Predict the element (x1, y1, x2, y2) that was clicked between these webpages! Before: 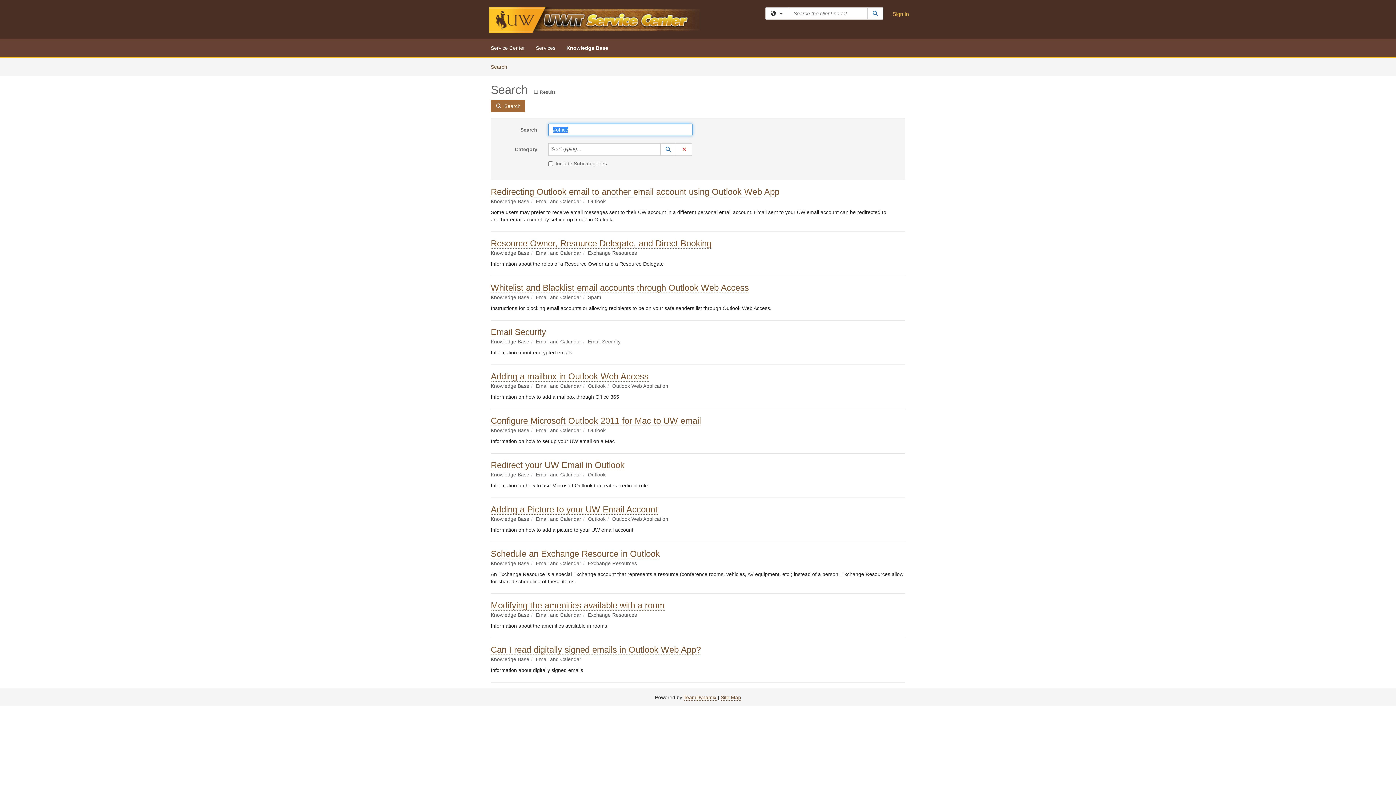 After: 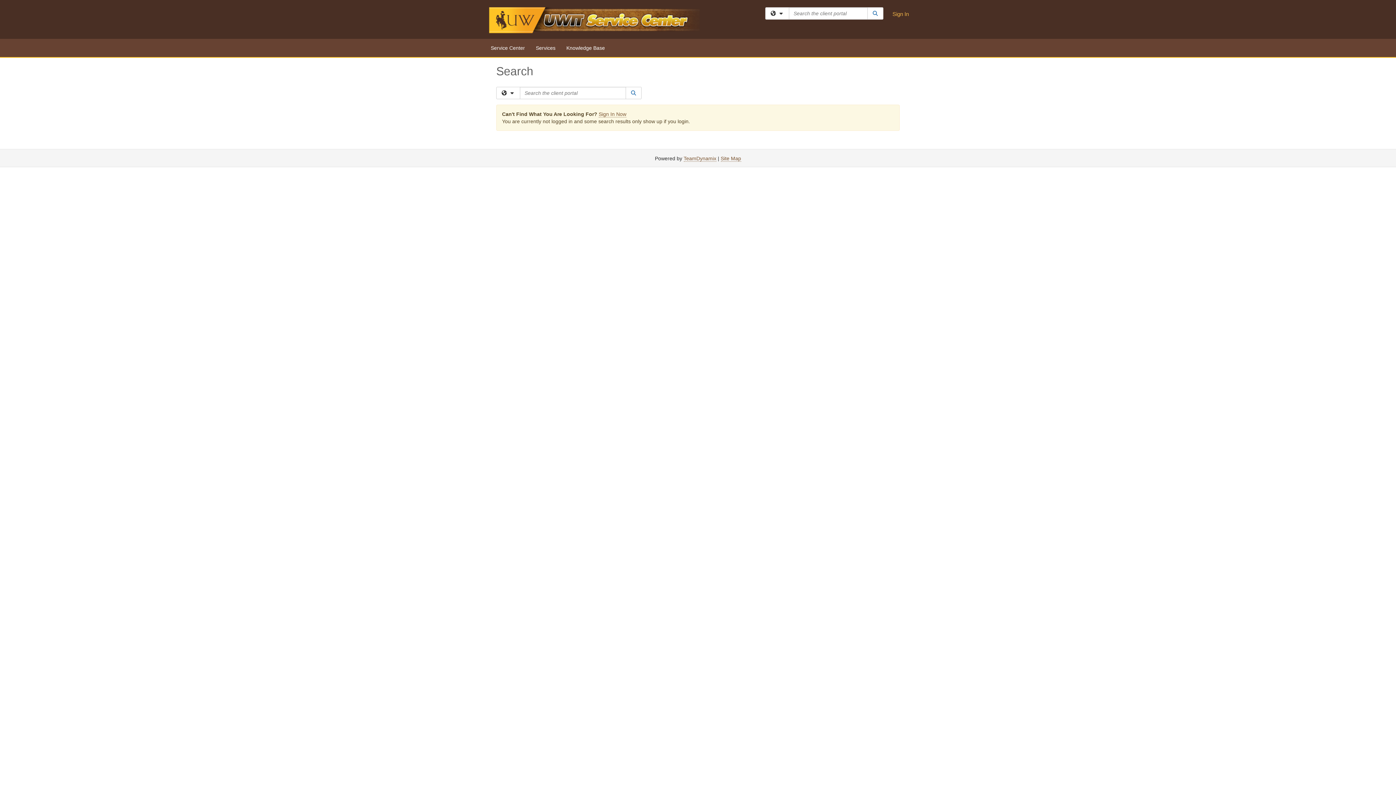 Action: bbox: (867, 7, 883, 19) label: Search